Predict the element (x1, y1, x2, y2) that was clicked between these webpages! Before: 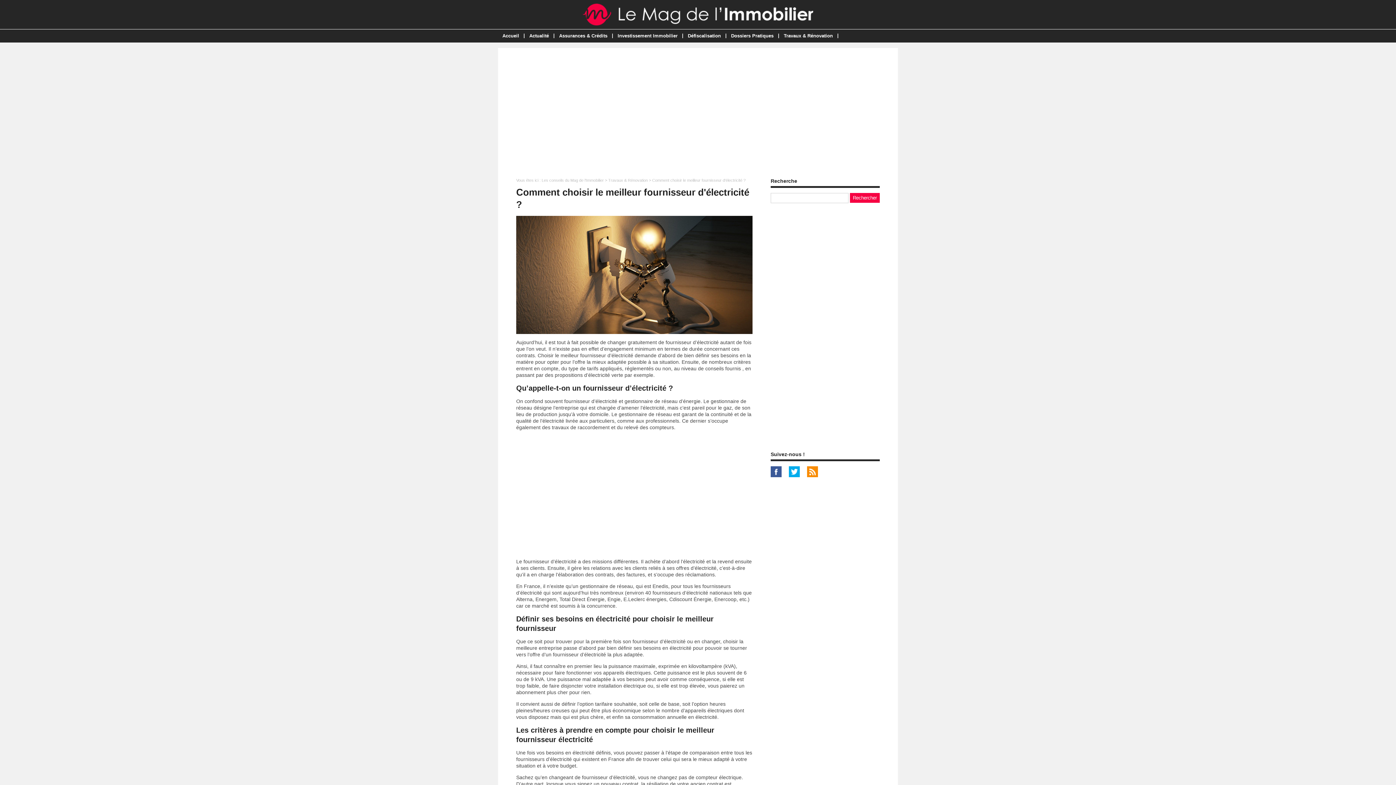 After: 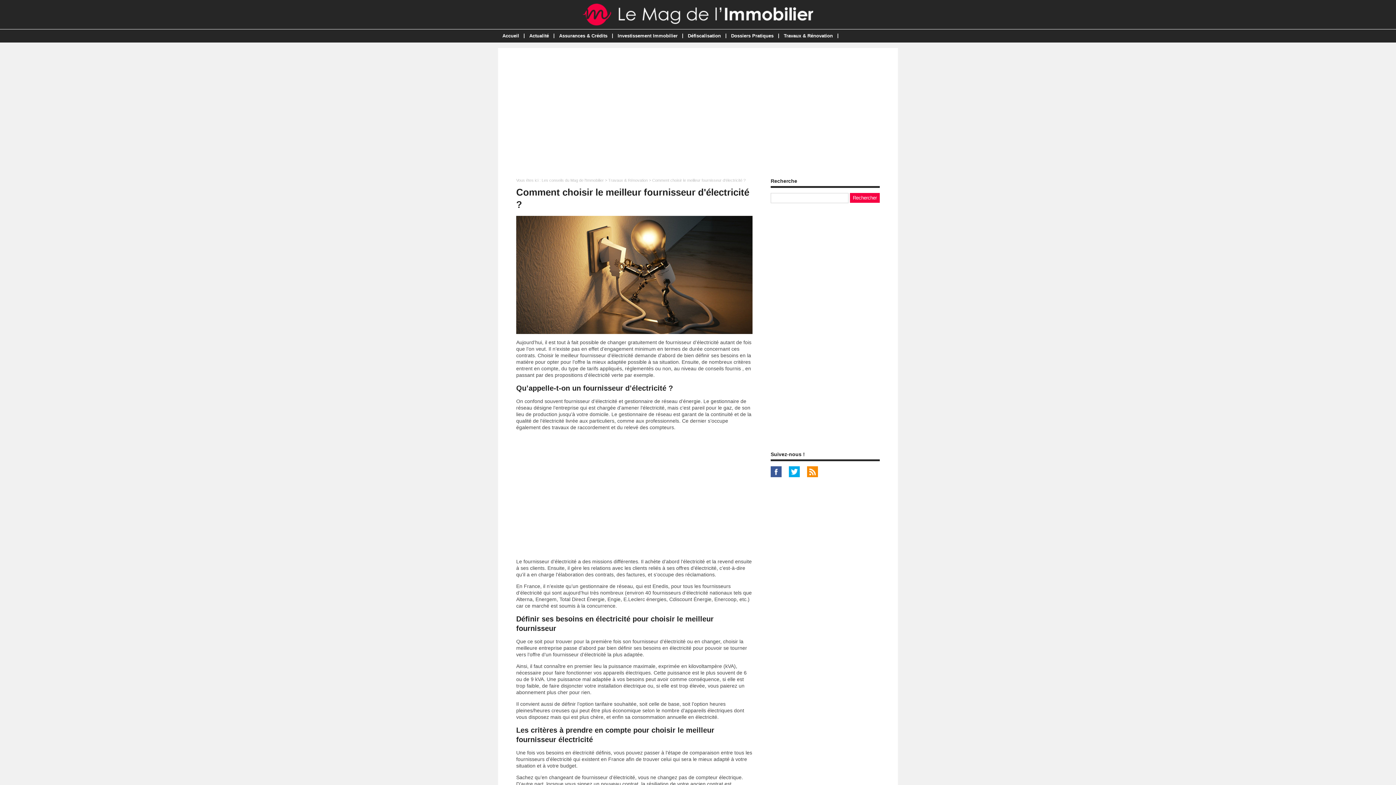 Action: bbox: (789, 473, 805, 478)